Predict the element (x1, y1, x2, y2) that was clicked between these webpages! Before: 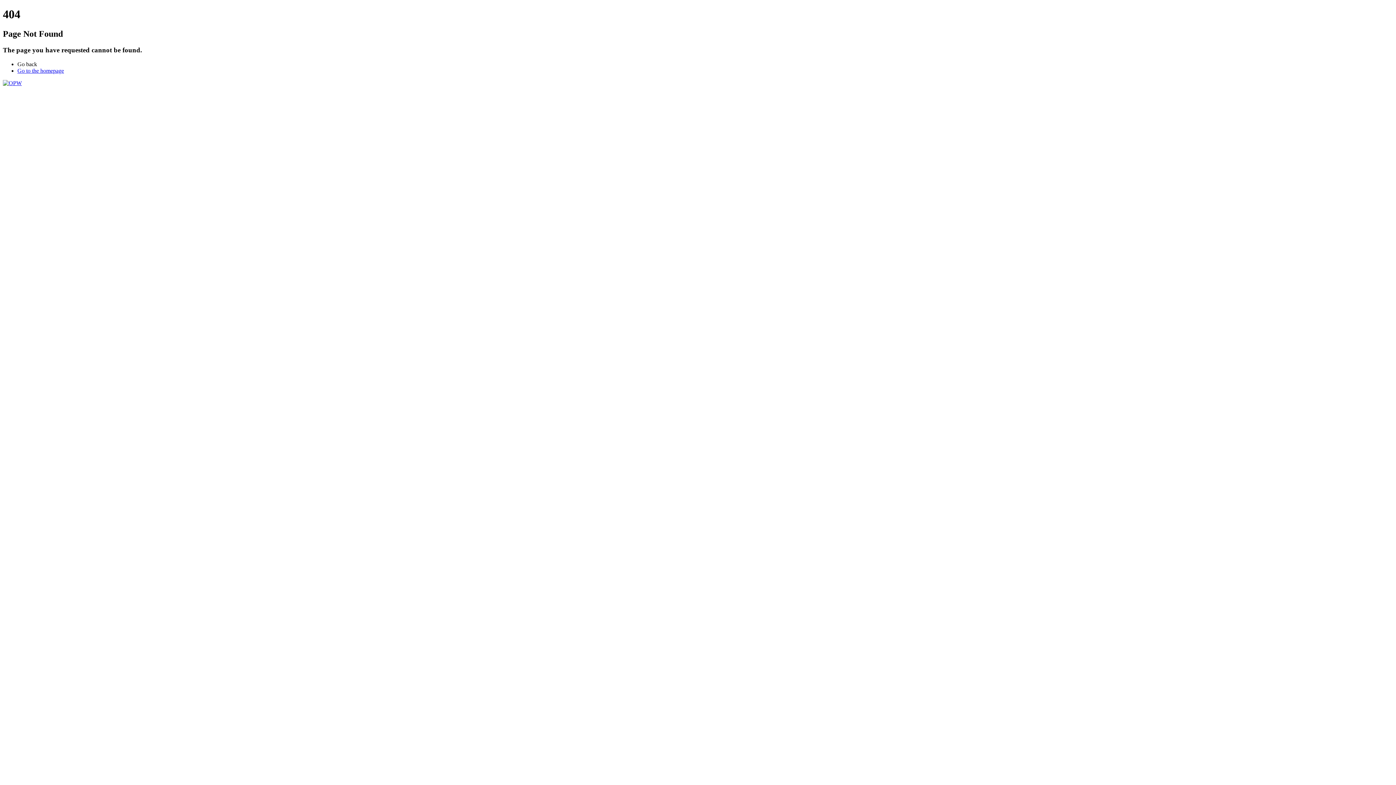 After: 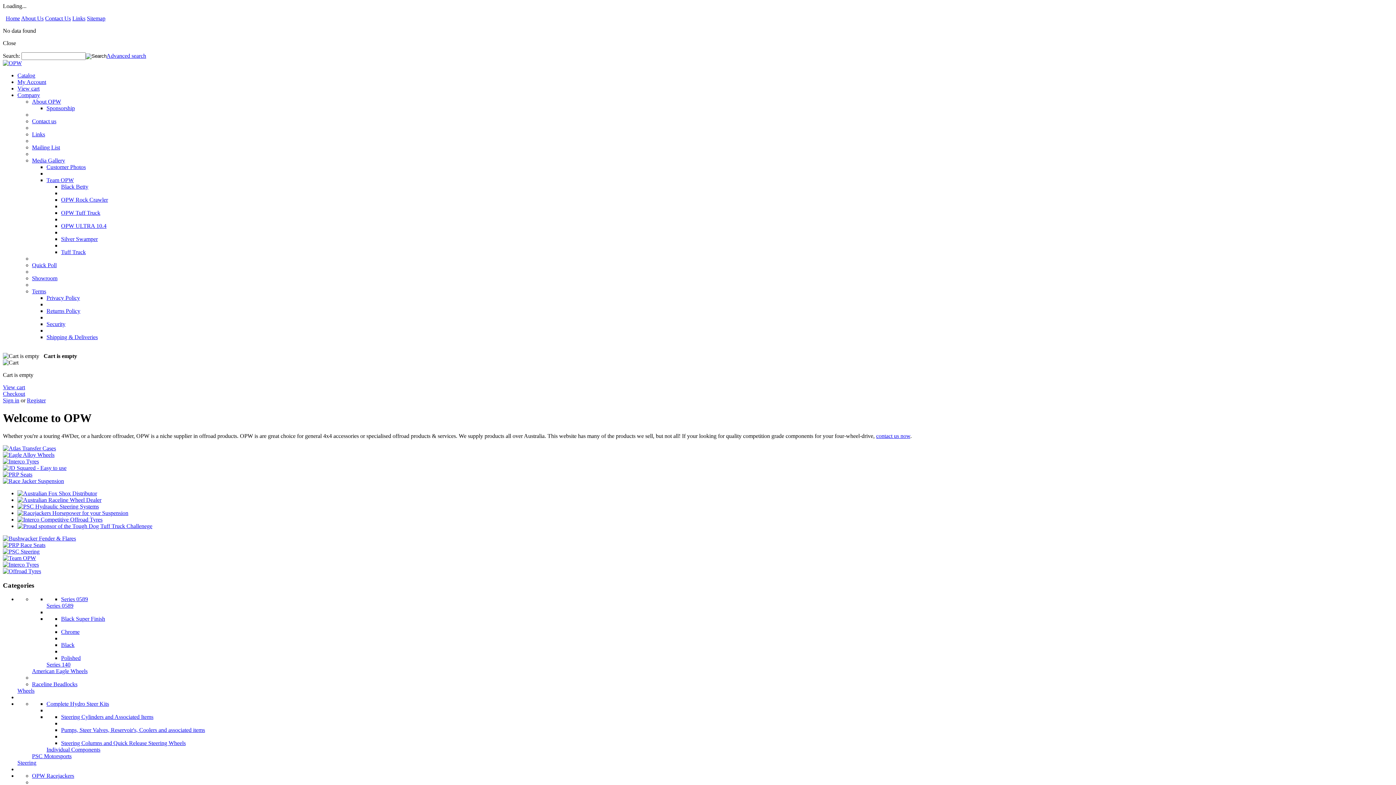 Action: label: Go to the homepage bbox: (17, 67, 64, 73)